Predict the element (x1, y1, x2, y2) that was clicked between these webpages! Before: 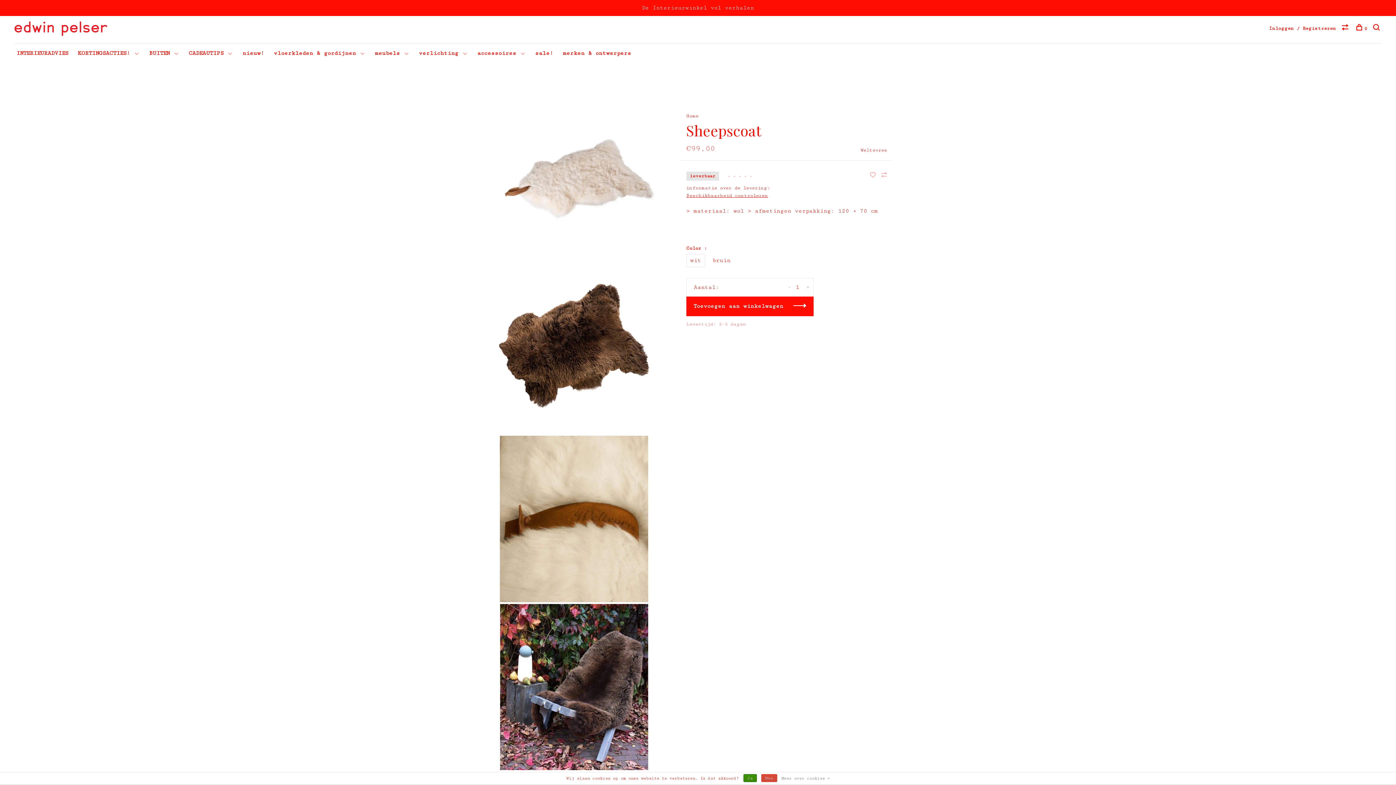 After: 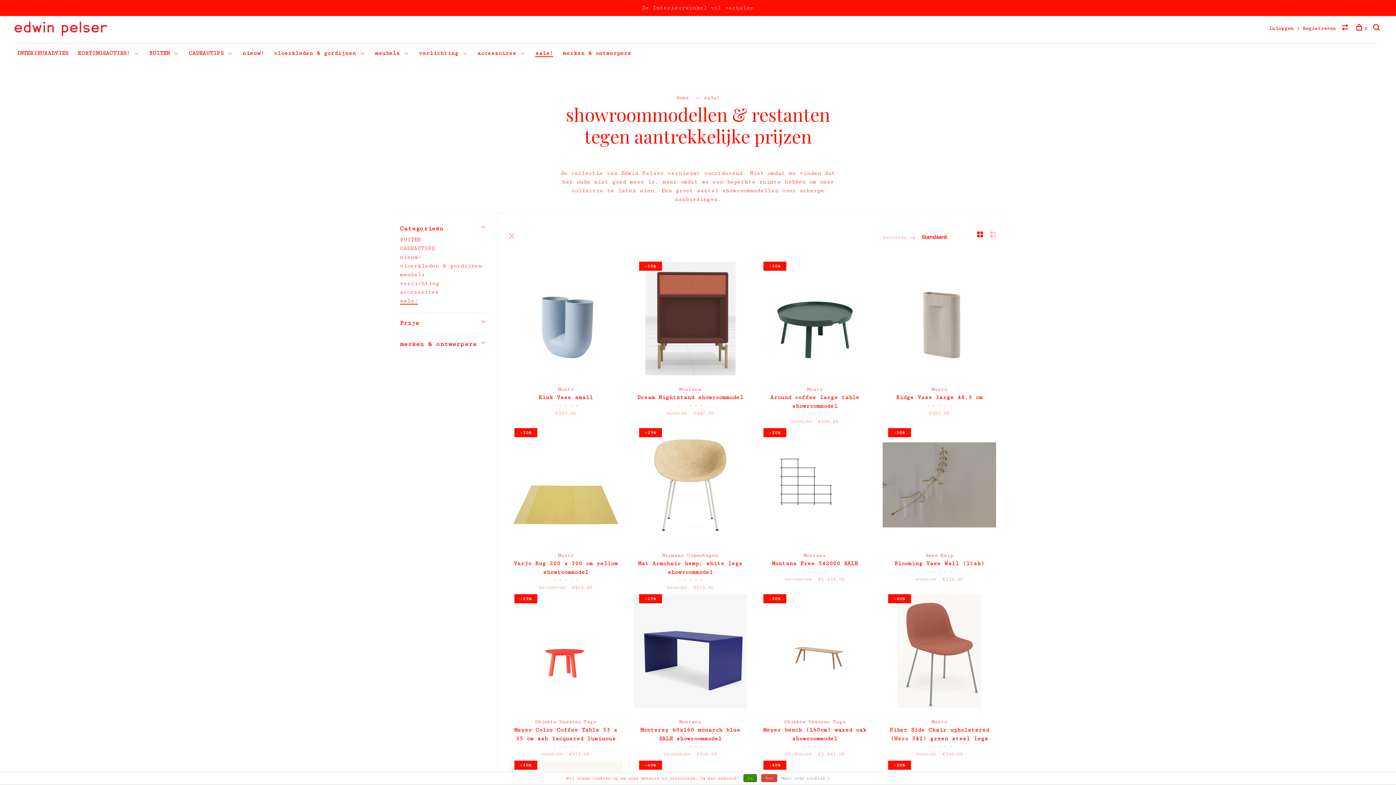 Action: bbox: (535, 50, 553, 56) label: sale!